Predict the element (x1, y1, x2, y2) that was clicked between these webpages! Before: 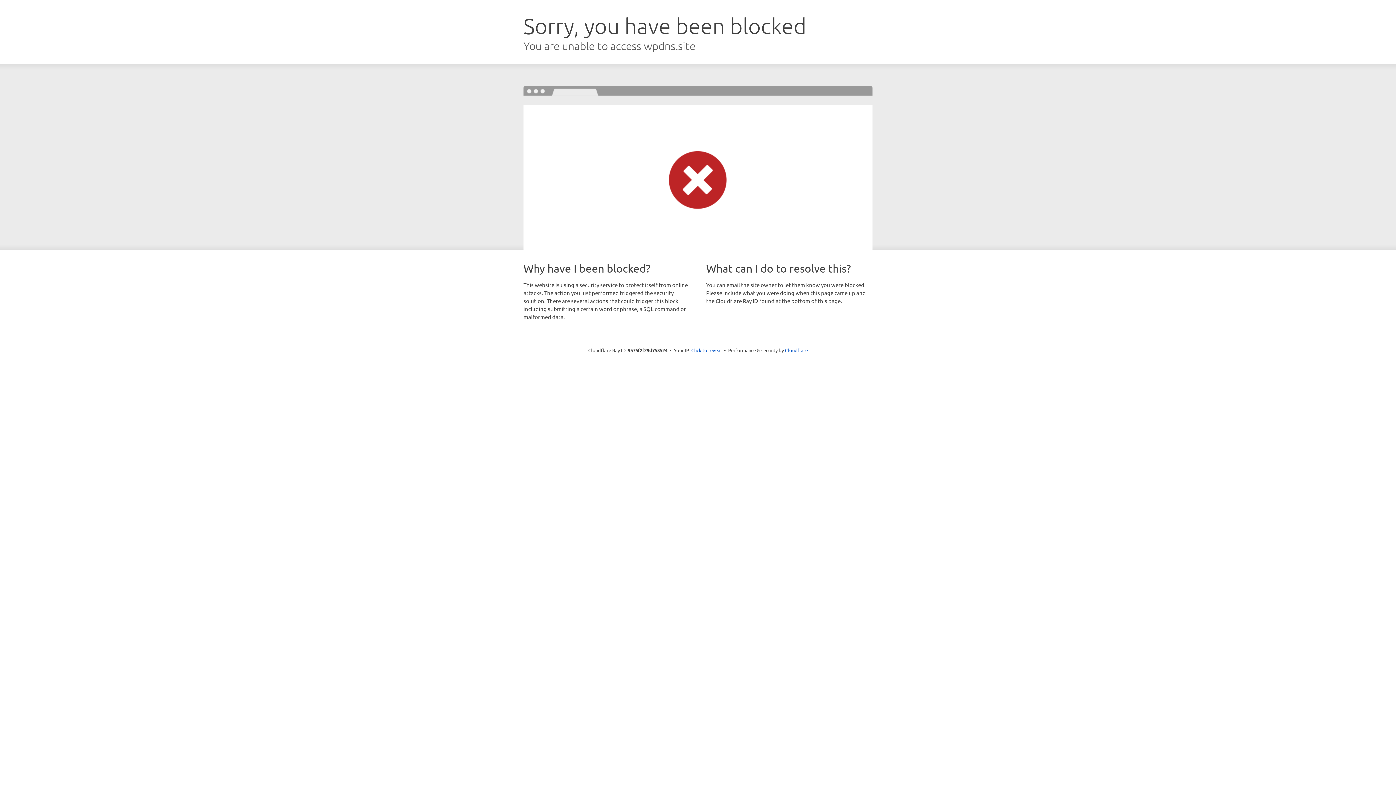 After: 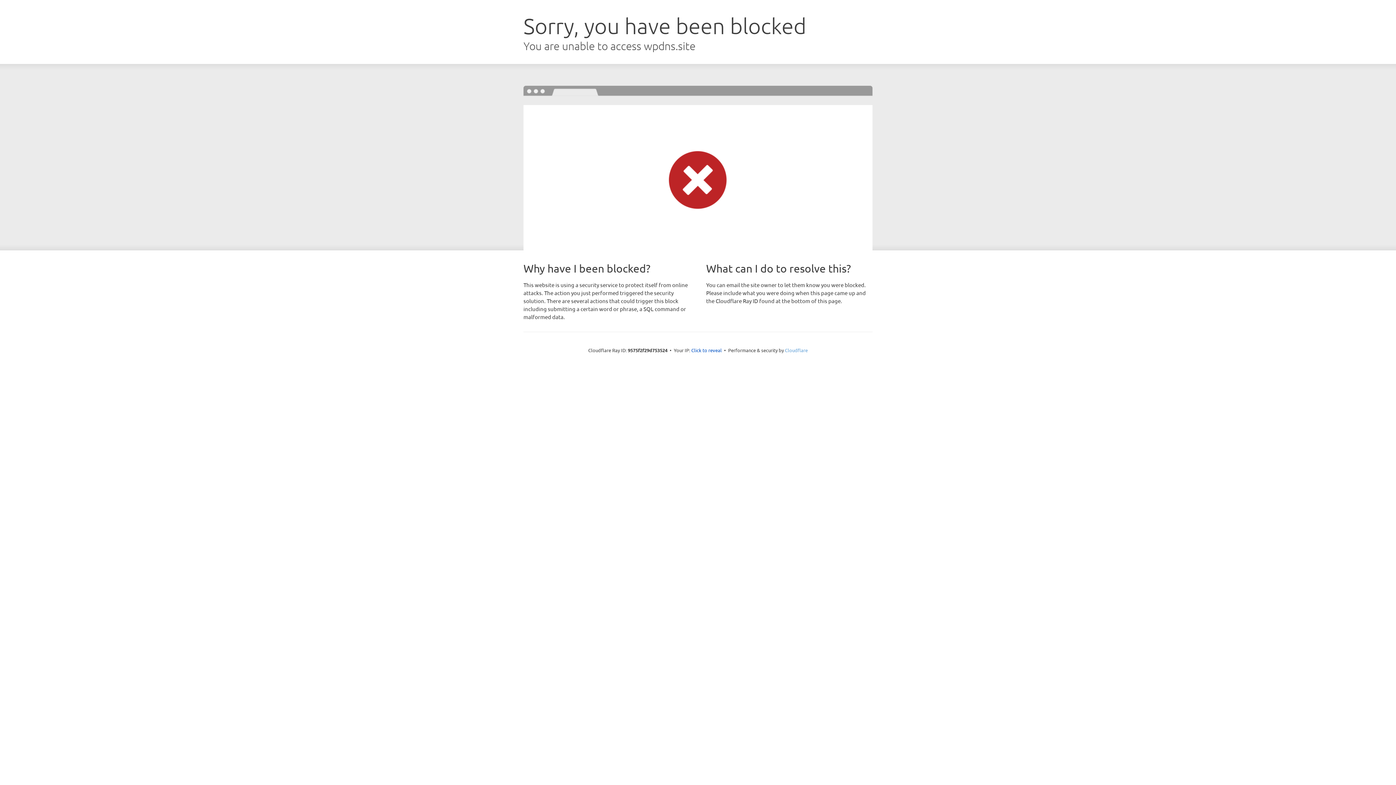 Action: label: Cloudflare bbox: (785, 347, 808, 353)